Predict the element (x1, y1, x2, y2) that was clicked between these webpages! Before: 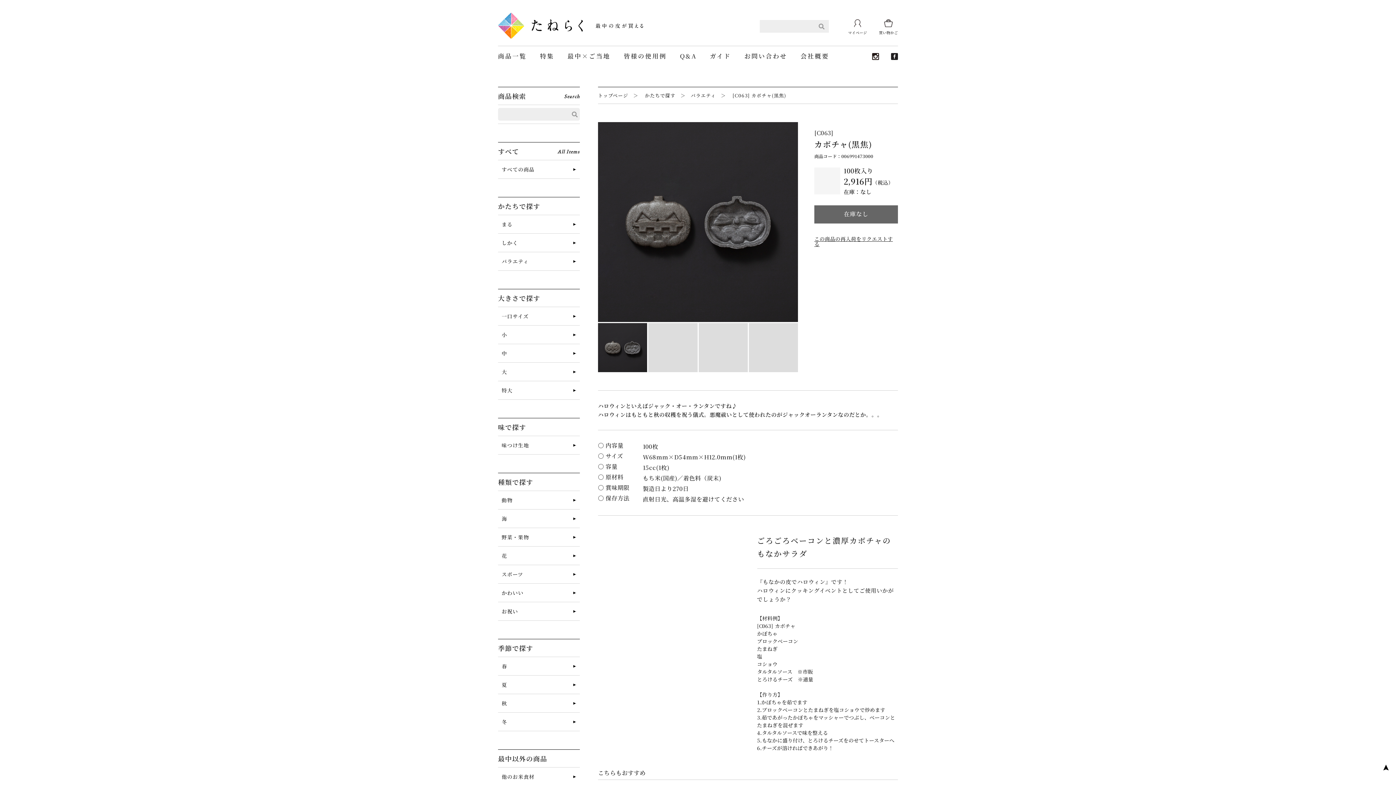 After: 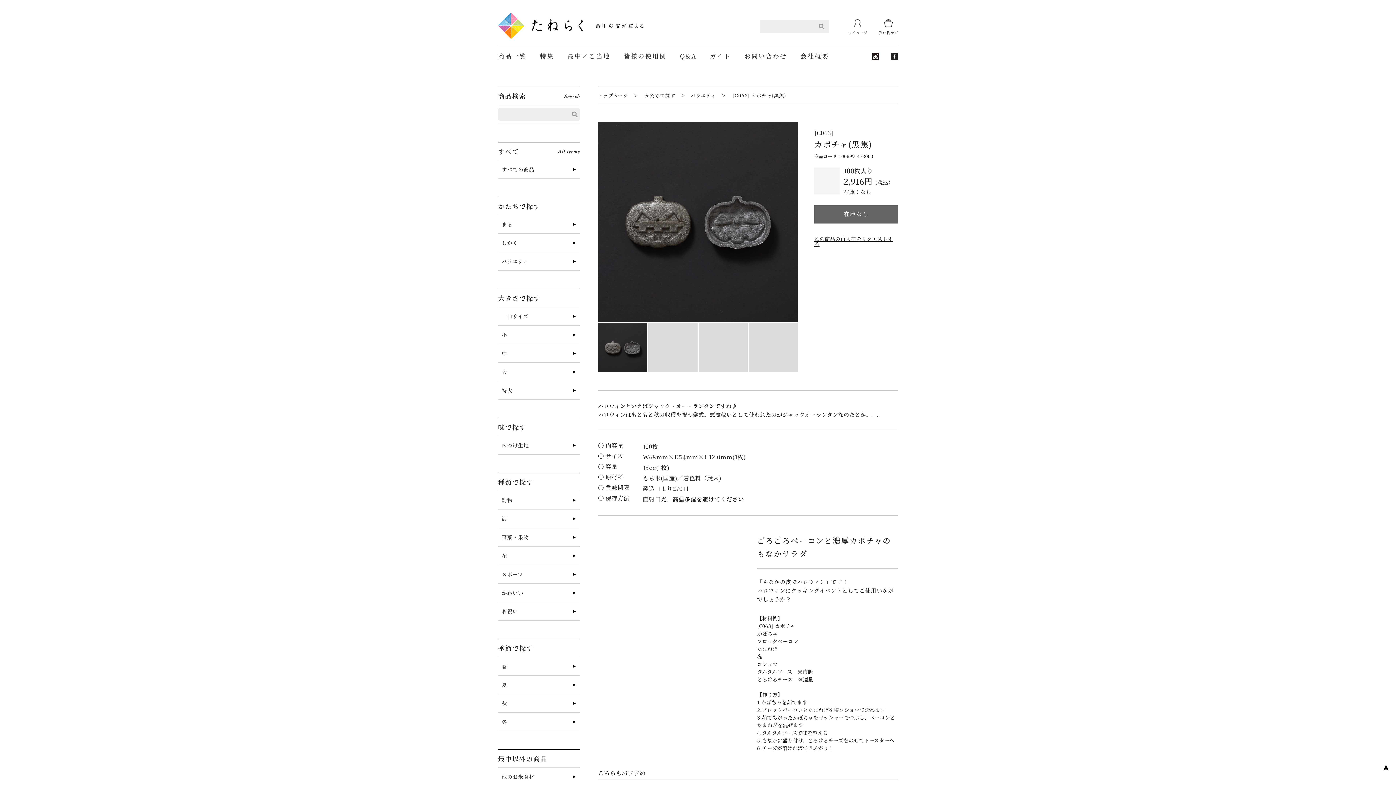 Action: bbox: (1383, 763, 1389, 771)